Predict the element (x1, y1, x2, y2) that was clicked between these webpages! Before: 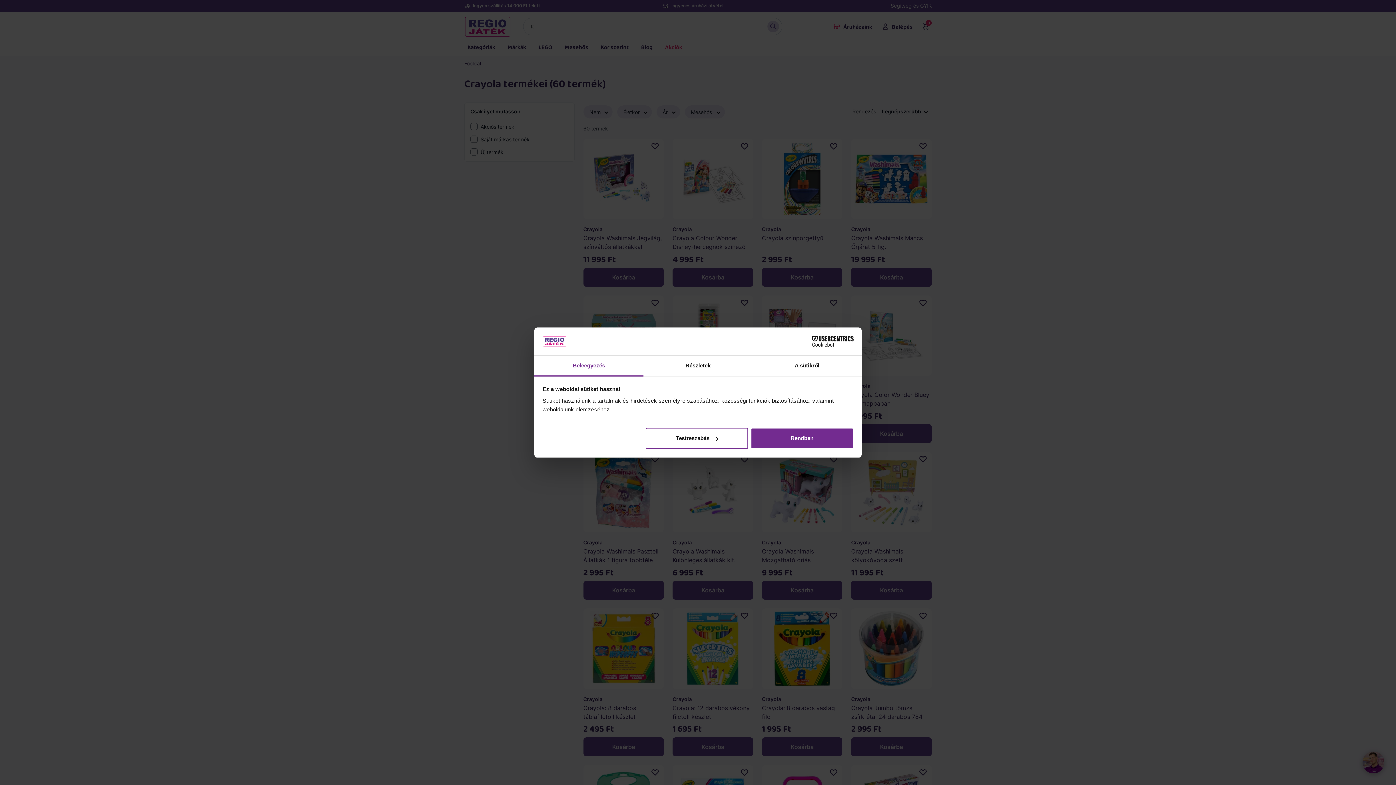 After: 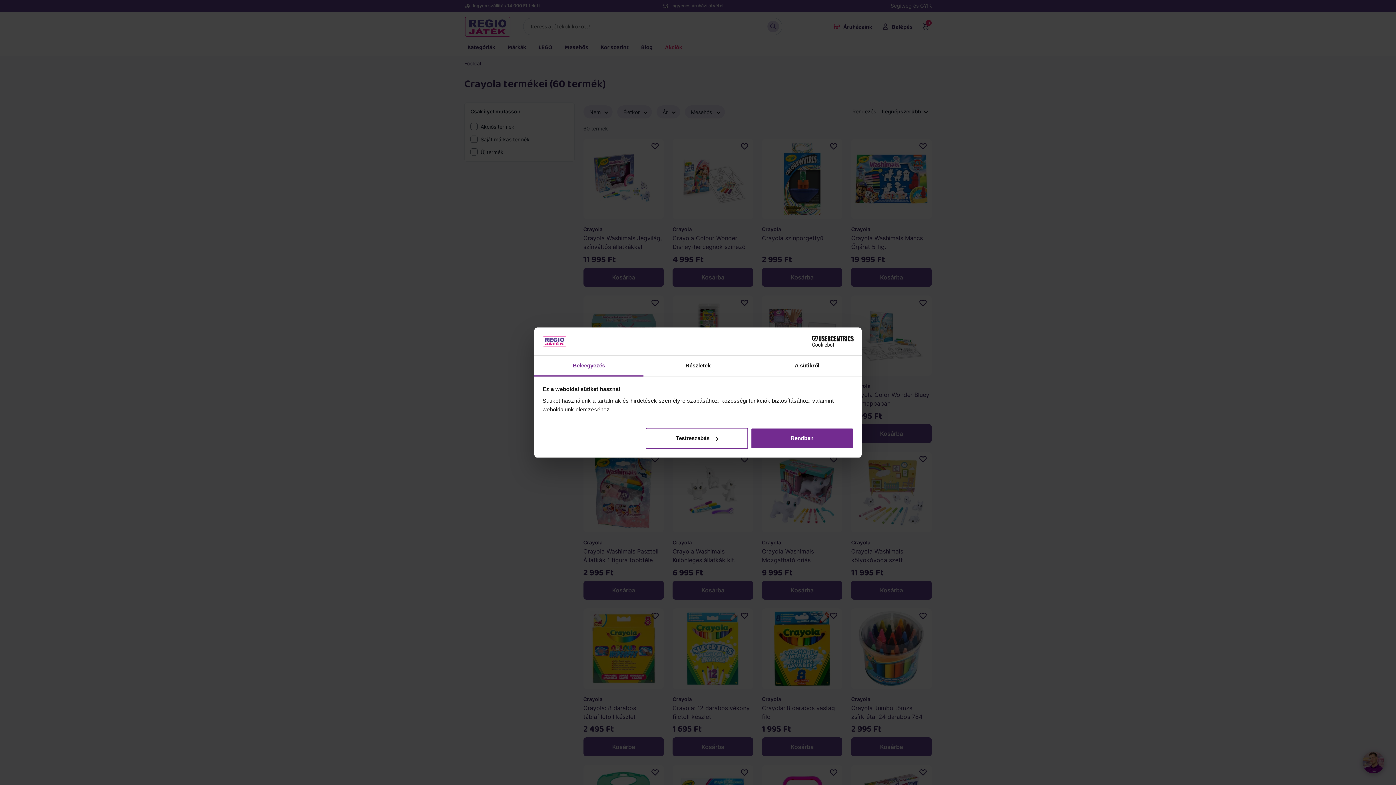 Action: label: Beleegyezés bbox: (534, 355, 643, 376)